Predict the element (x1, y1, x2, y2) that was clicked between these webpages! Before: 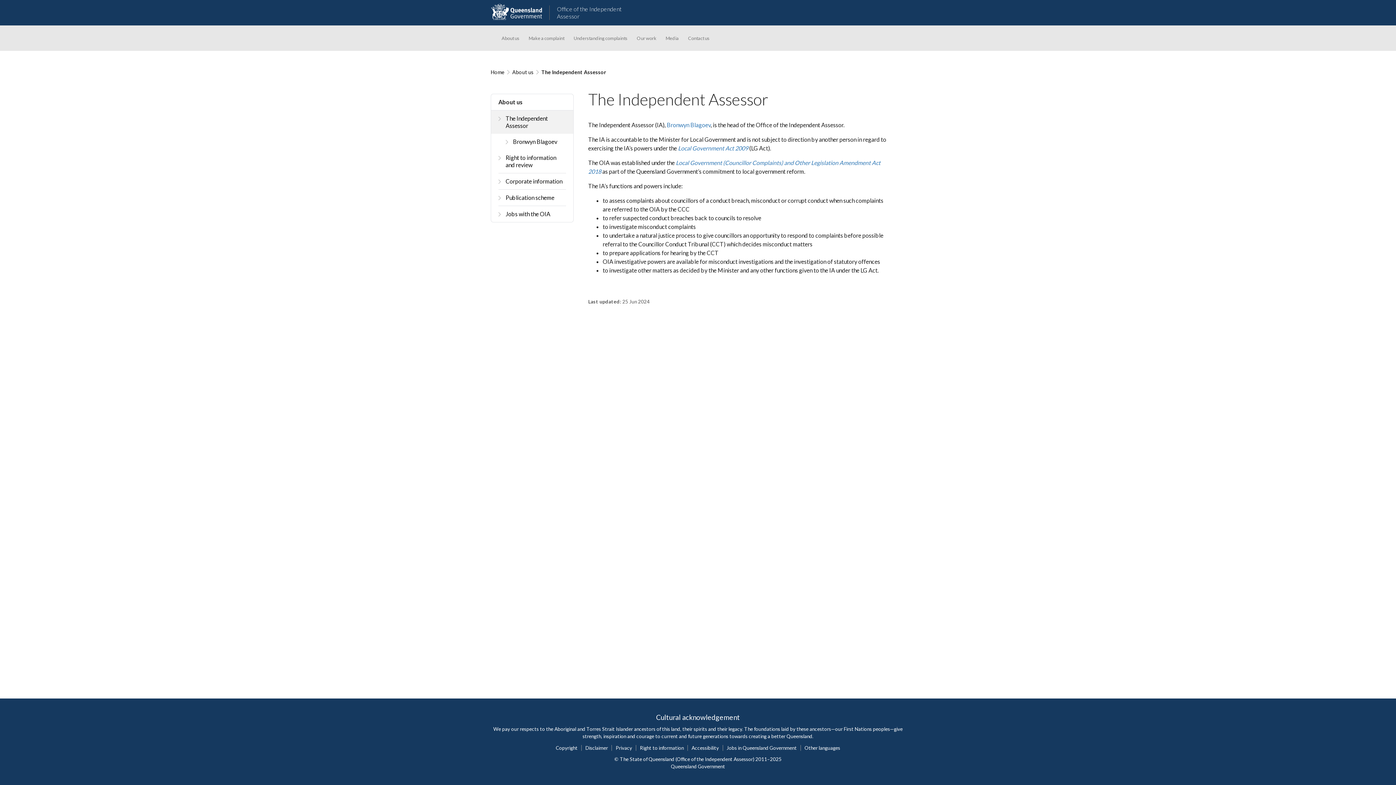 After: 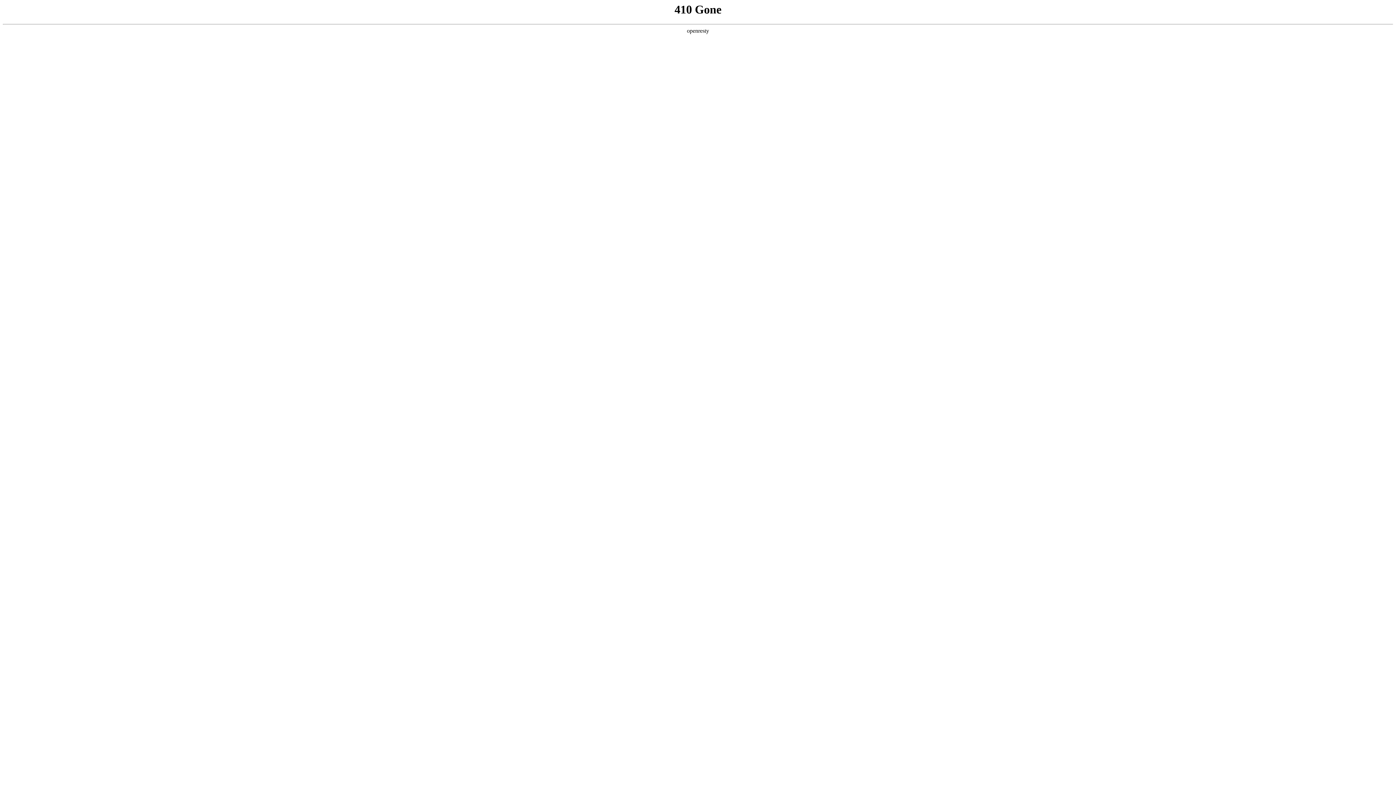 Action: label: Accessibility bbox: (691, 745, 719, 751)